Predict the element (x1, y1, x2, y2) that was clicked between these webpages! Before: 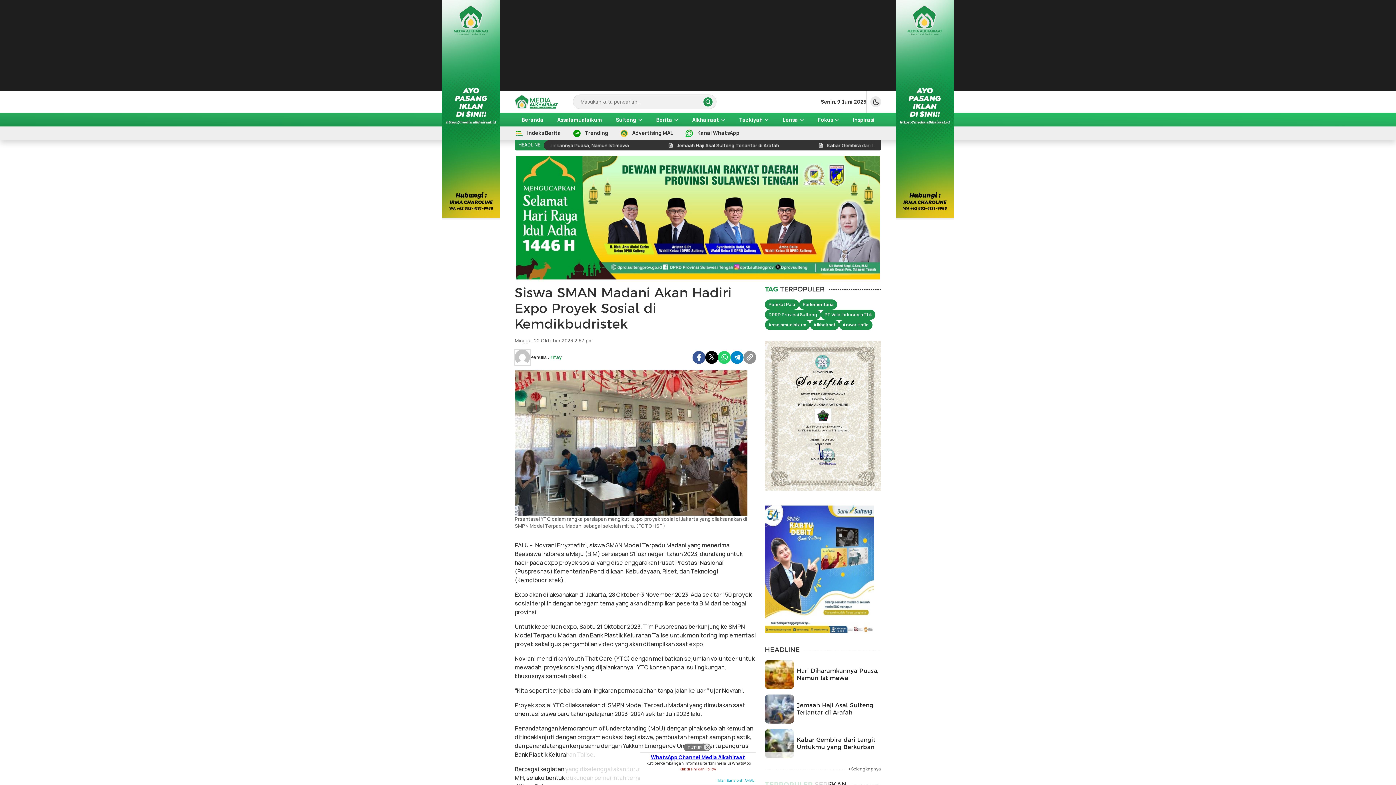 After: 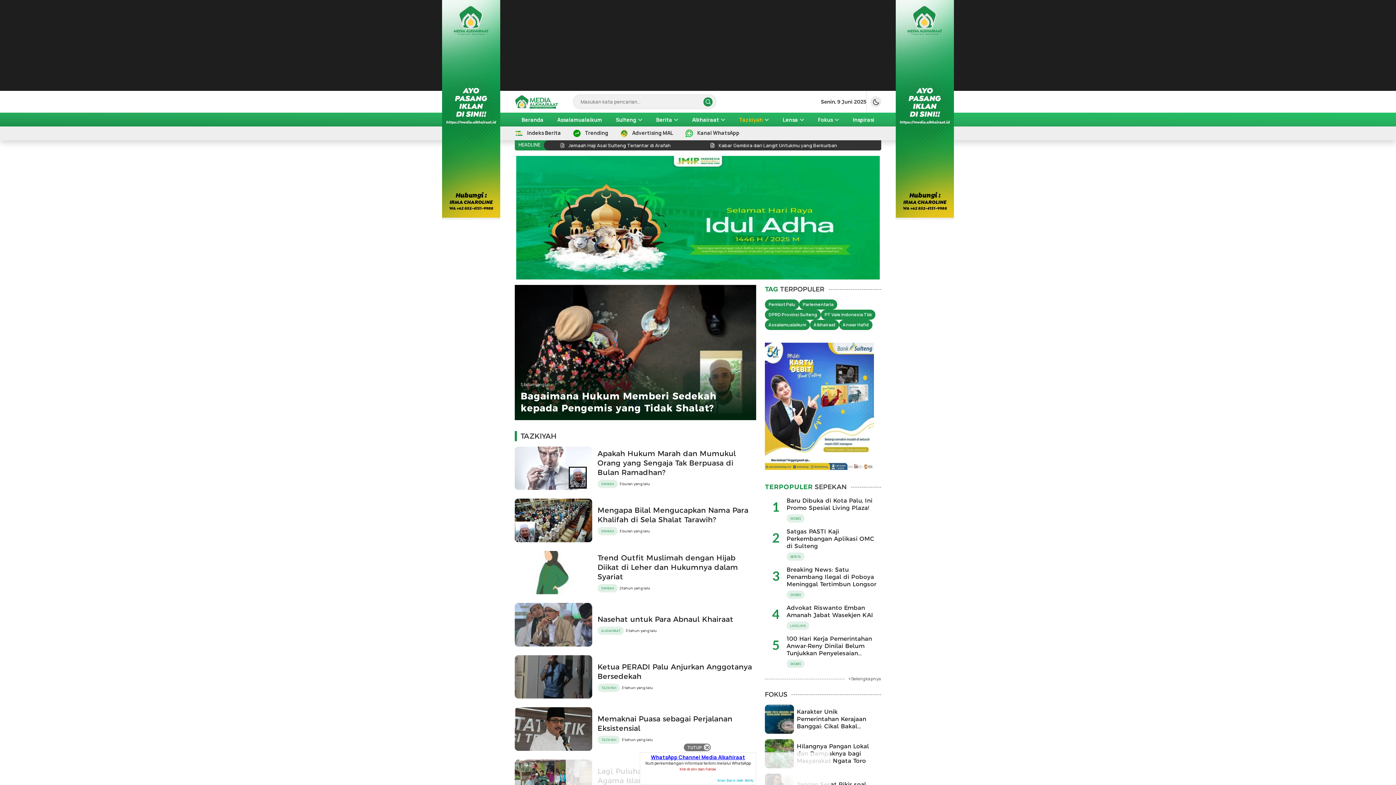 Action: label: Tazkiyah bbox: (734, 112, 773, 126)